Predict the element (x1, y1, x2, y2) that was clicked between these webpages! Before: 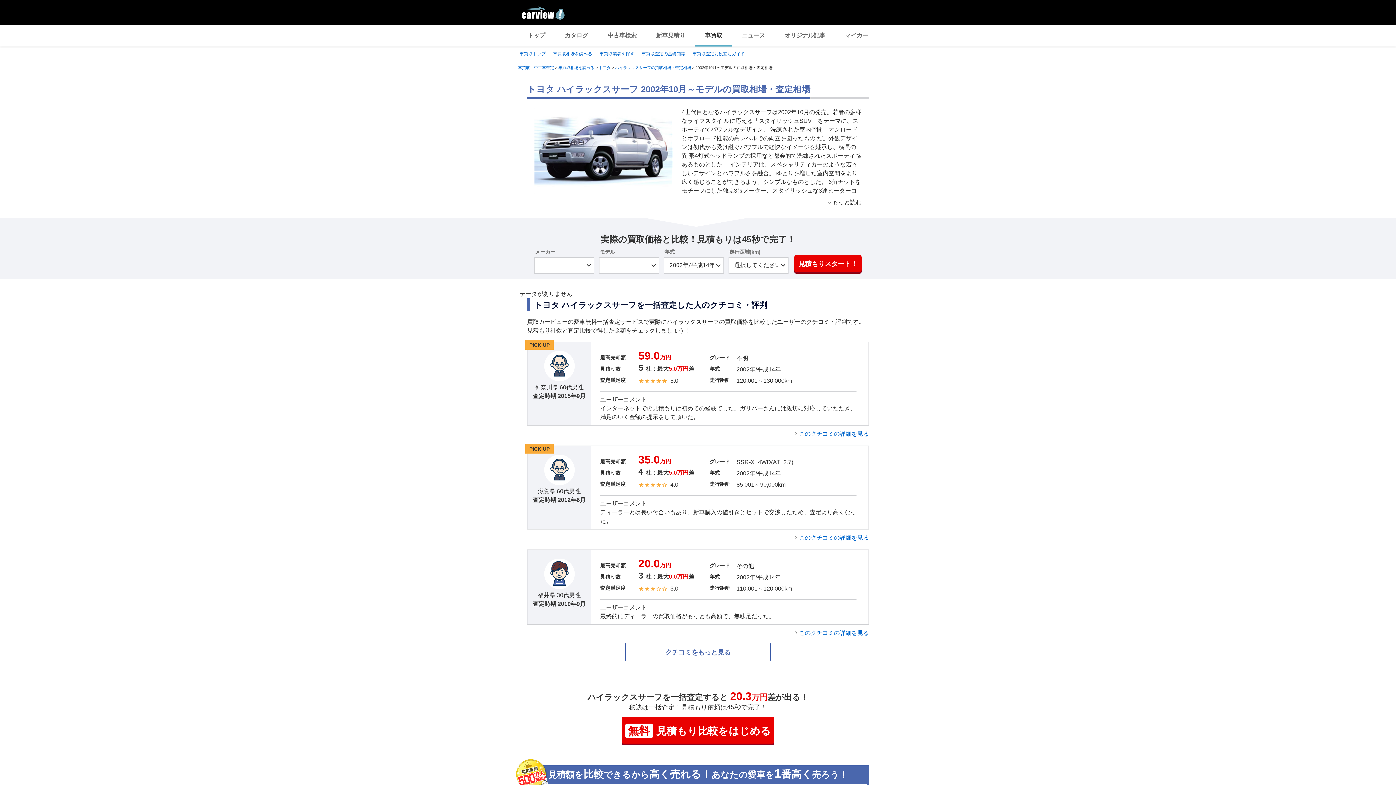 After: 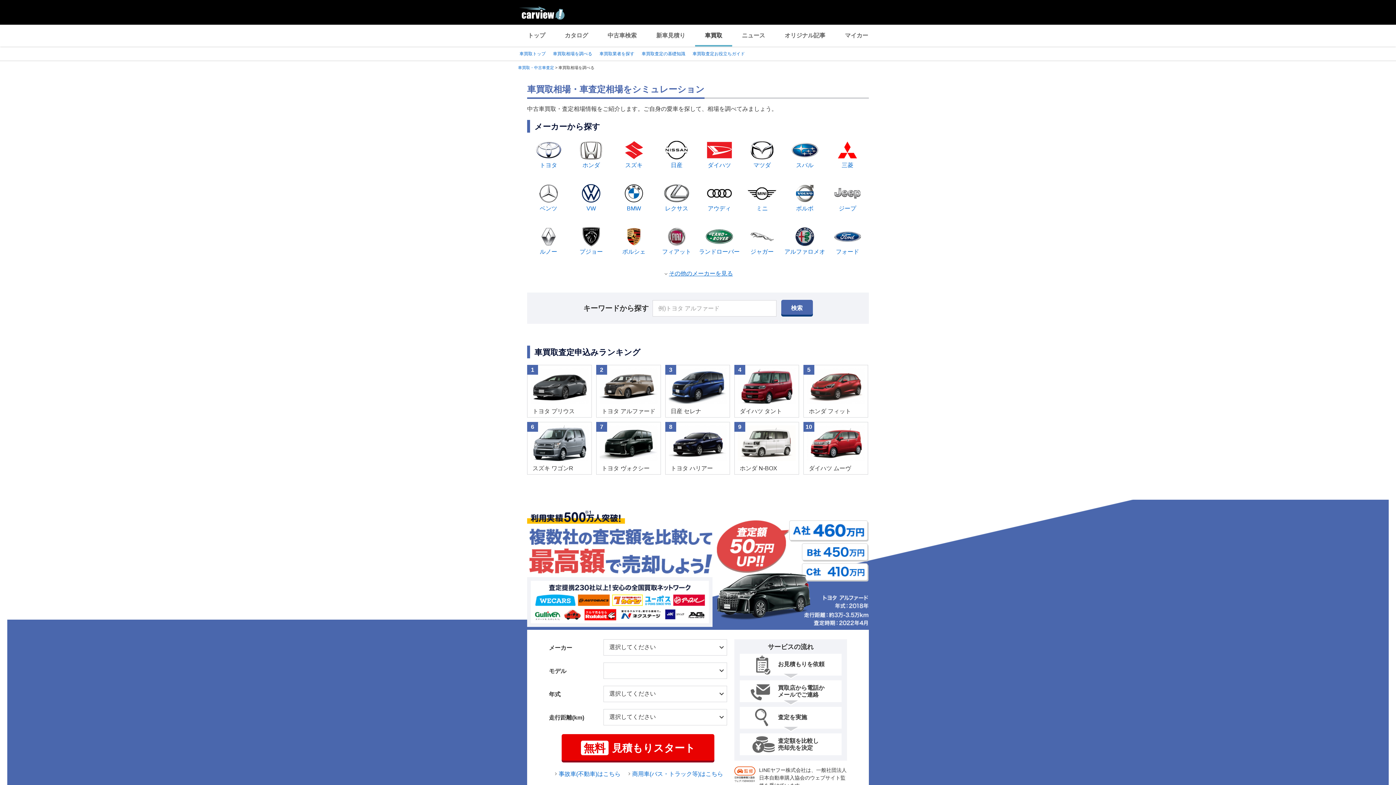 Action: bbox: (558, 65, 595, 69) label: 車買取相場を調べる 